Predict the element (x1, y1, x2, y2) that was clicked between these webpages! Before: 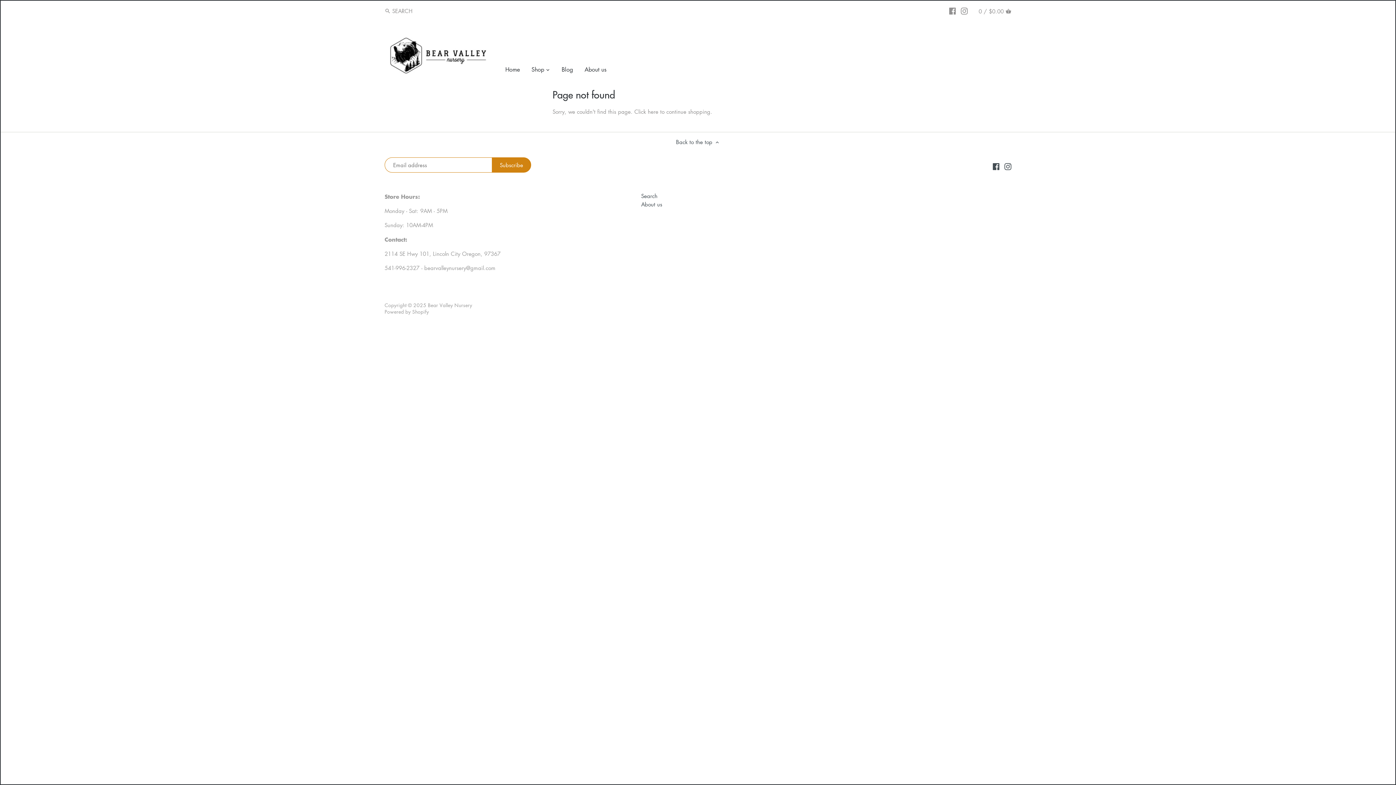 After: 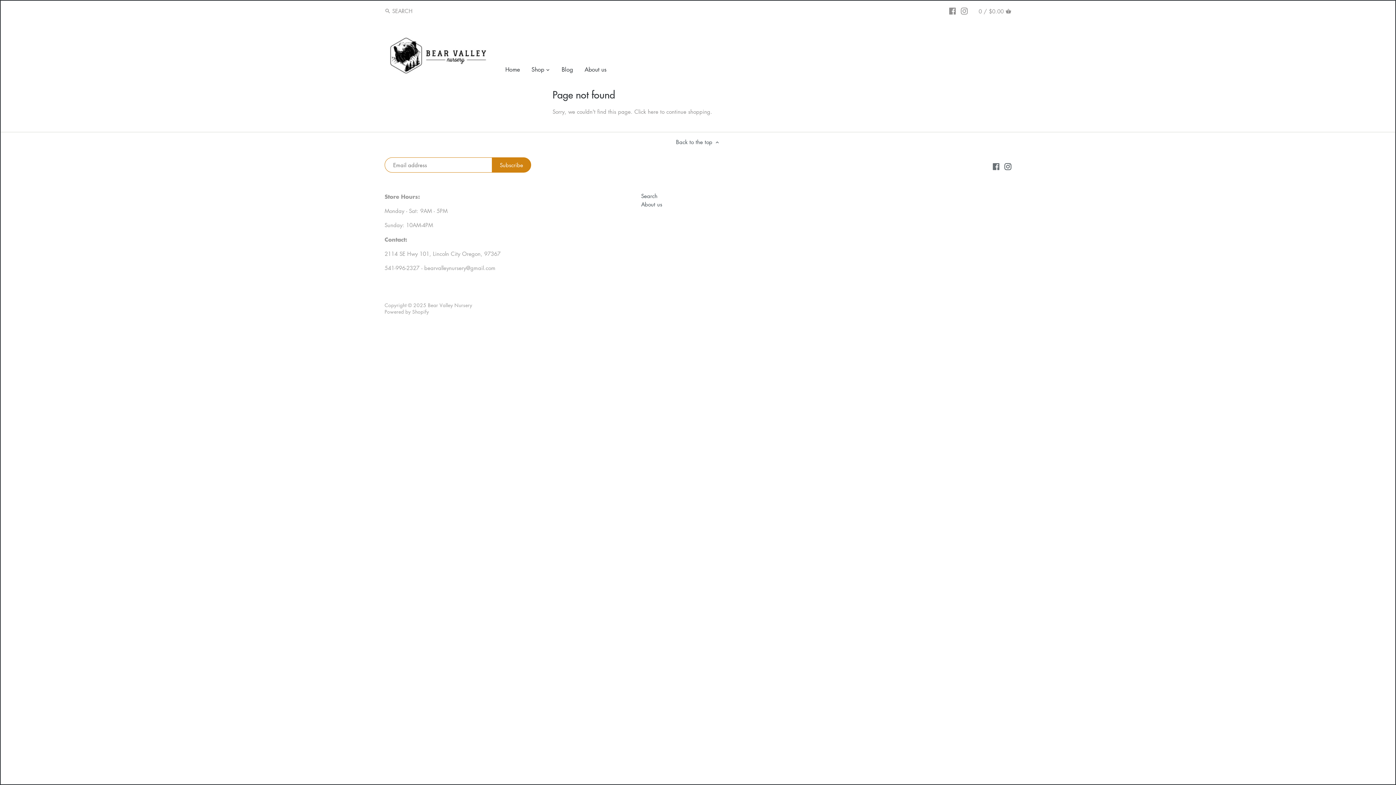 Action: bbox: (992, 162, 999, 170)